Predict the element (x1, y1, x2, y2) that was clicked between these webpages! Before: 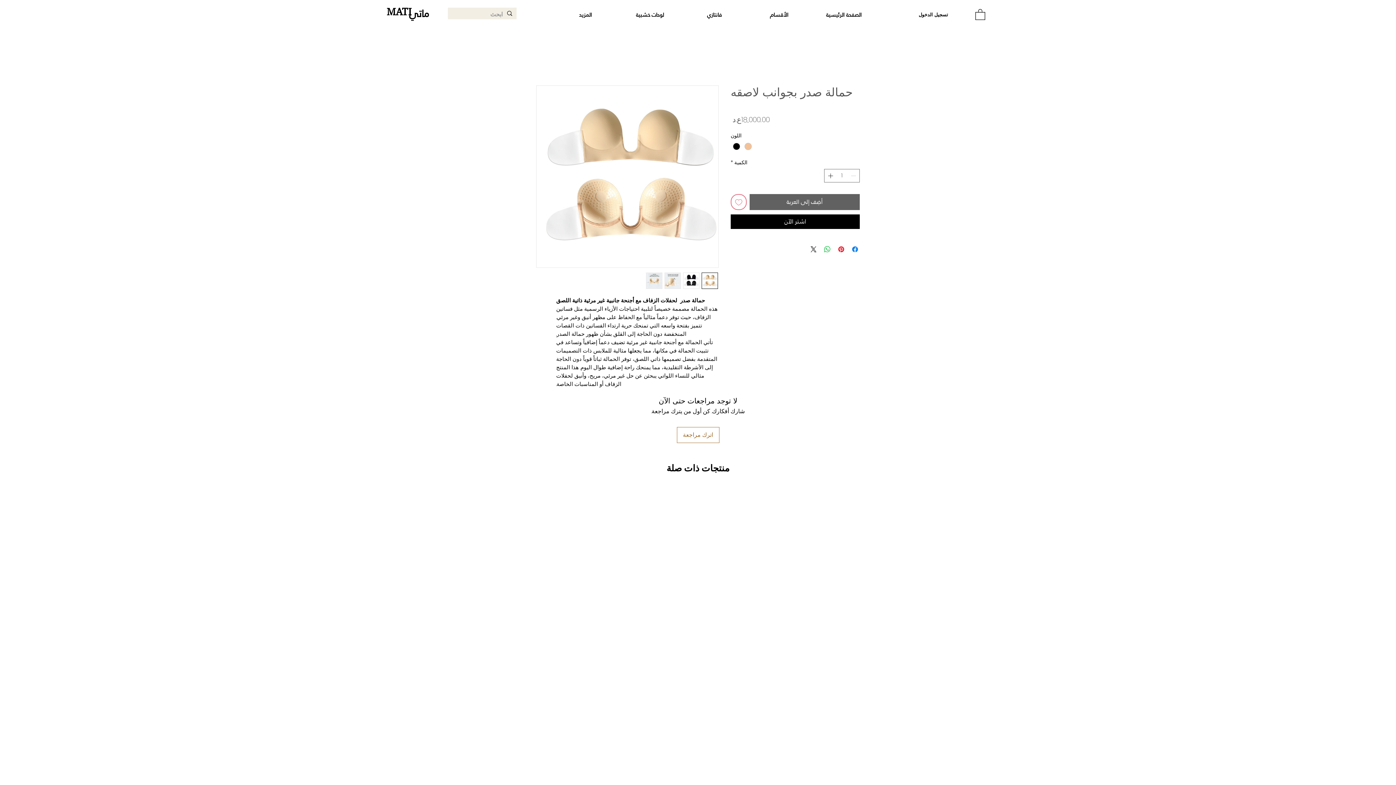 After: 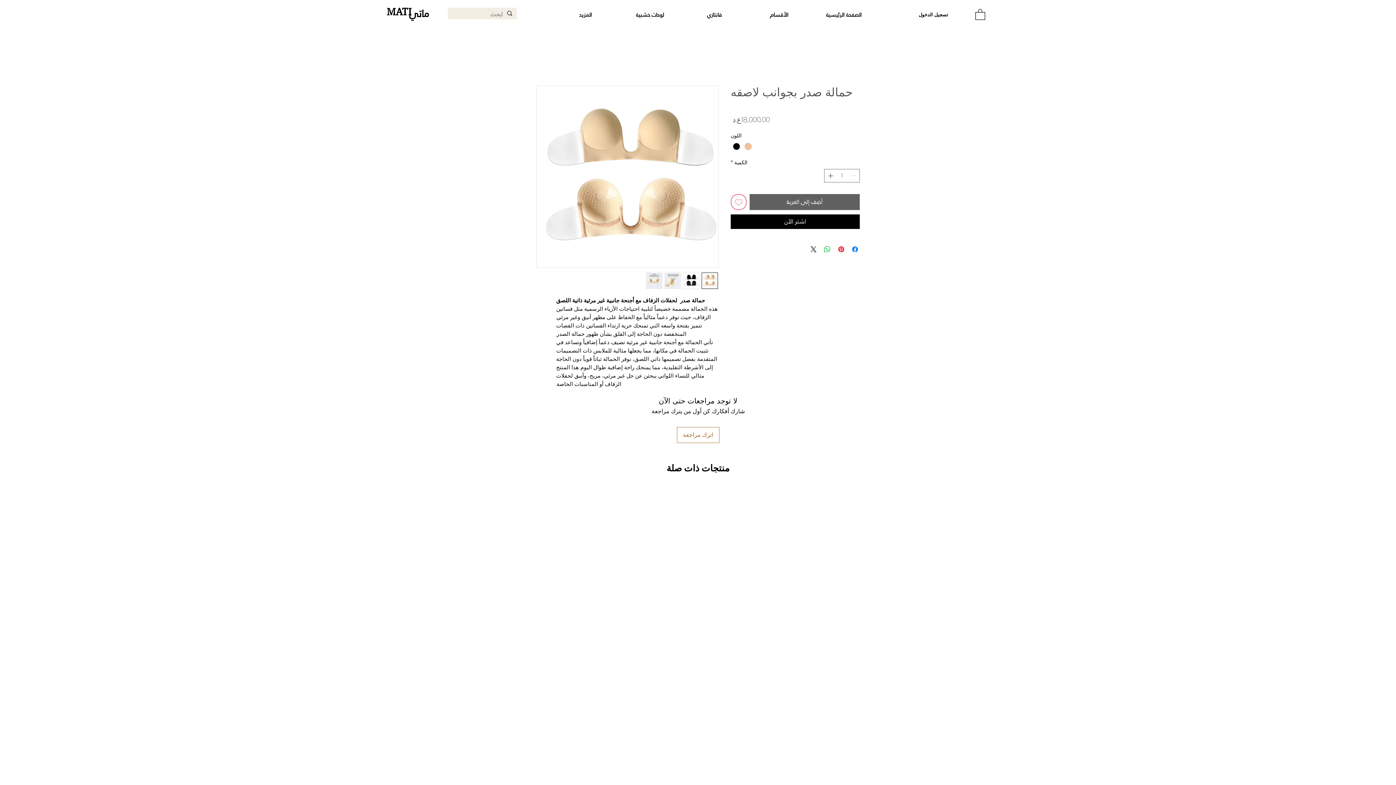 Action: bbox: (683, 272, 699, 289)